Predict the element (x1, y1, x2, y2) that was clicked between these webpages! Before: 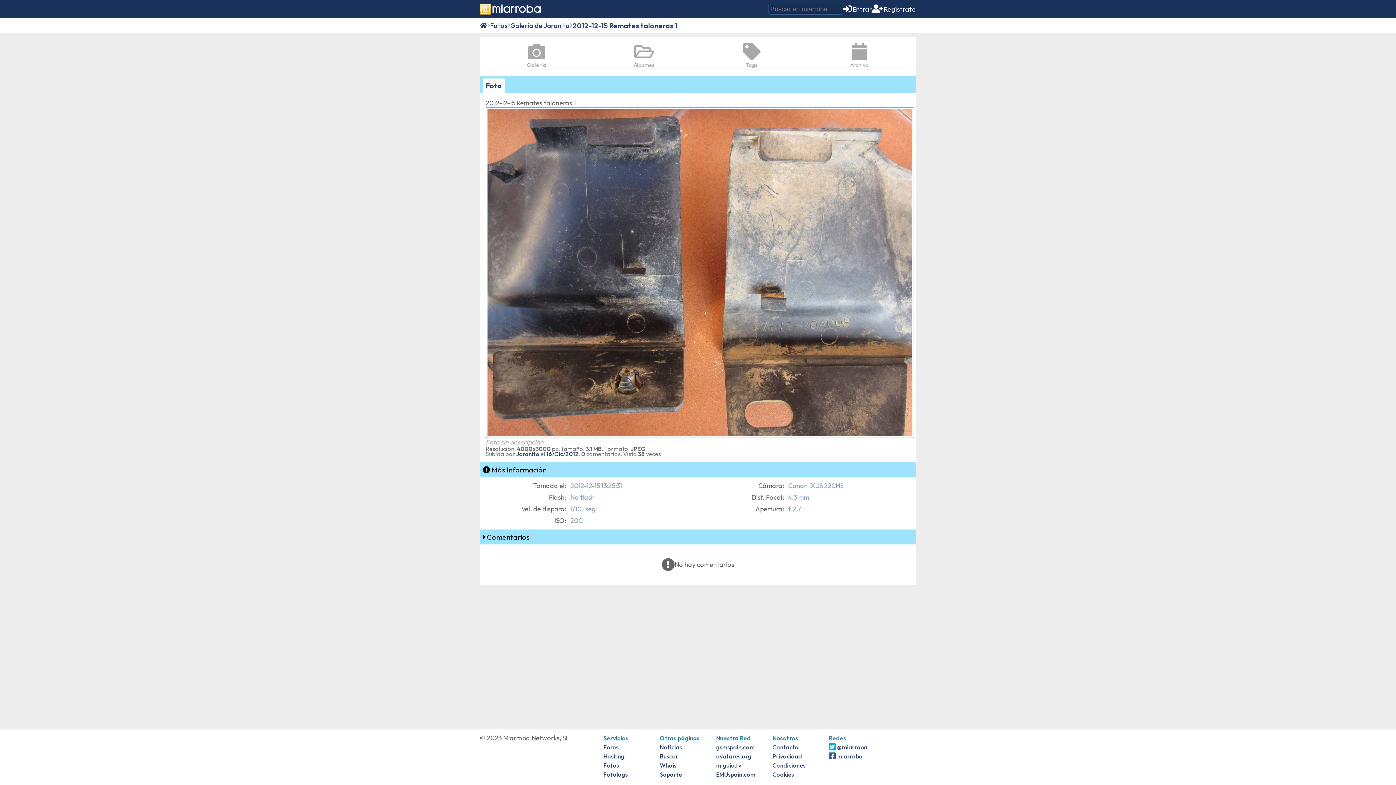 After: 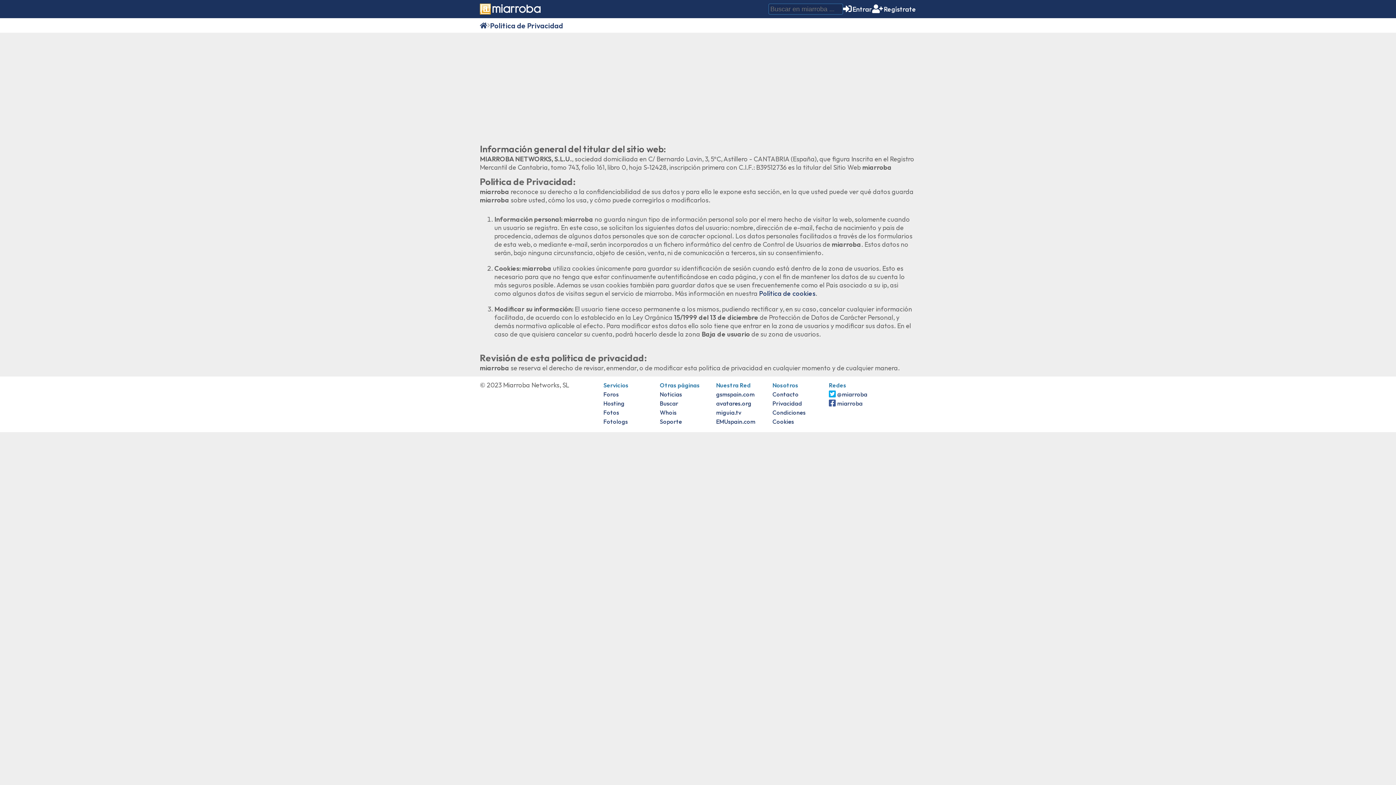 Action: label: Privacidad bbox: (772, 753, 802, 760)